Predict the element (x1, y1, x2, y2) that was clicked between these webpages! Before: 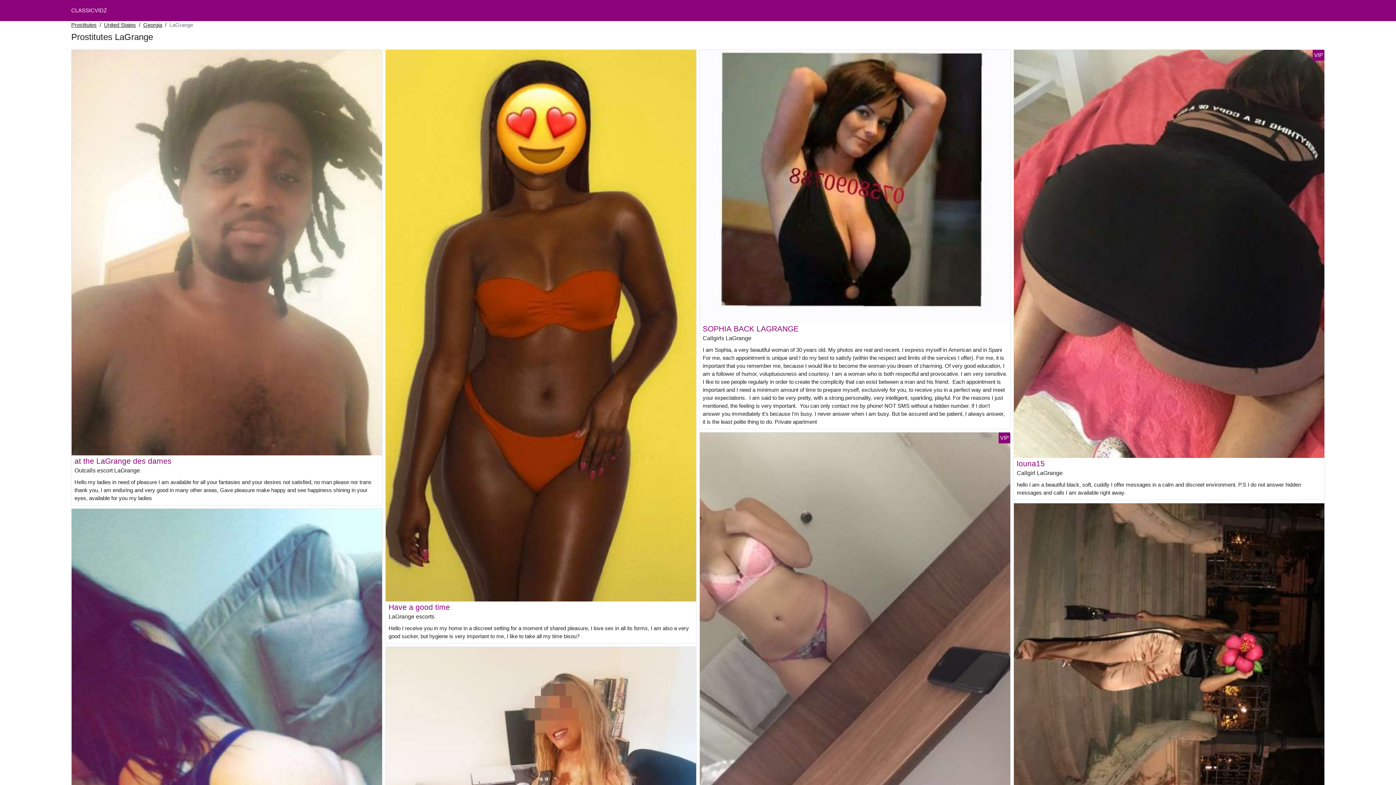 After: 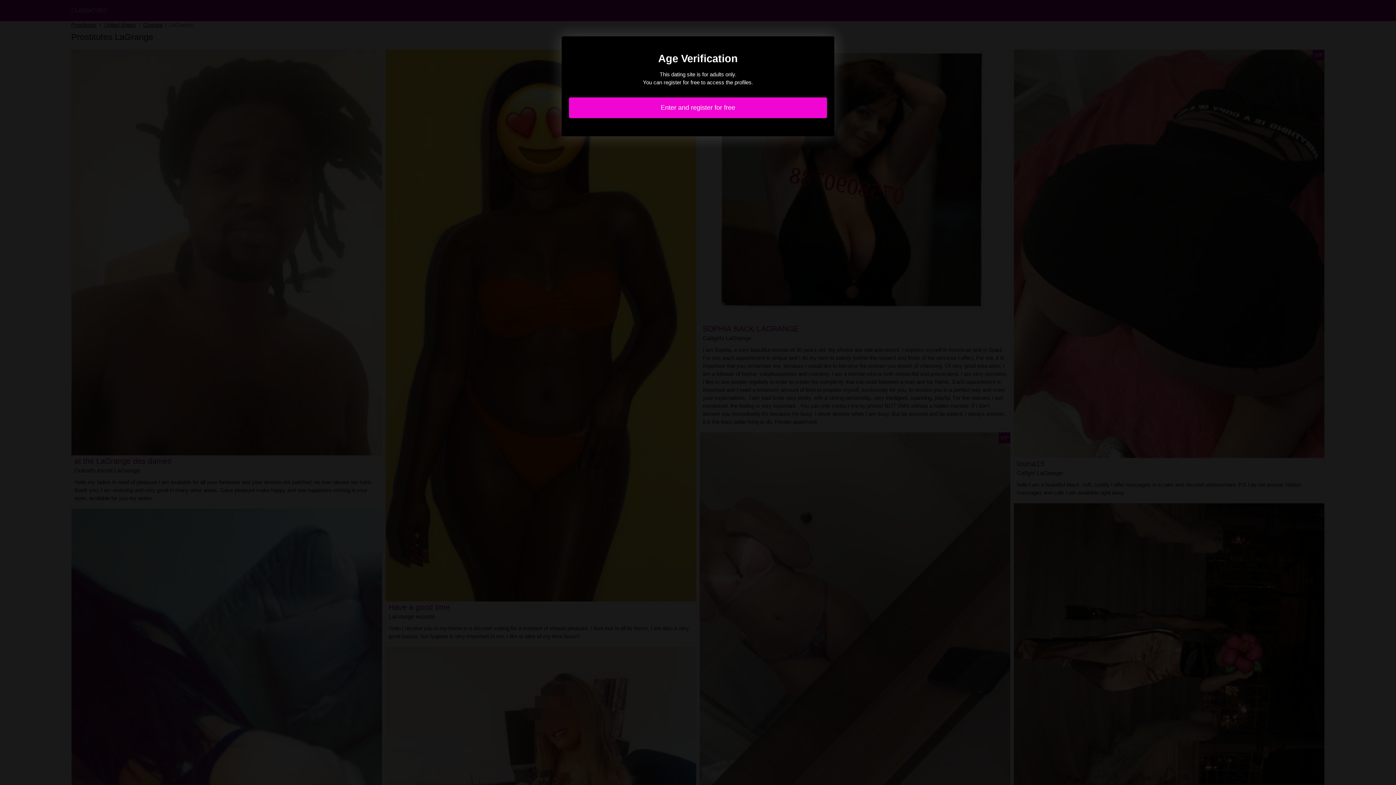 Action: bbox: (385, 322, 696, 328)